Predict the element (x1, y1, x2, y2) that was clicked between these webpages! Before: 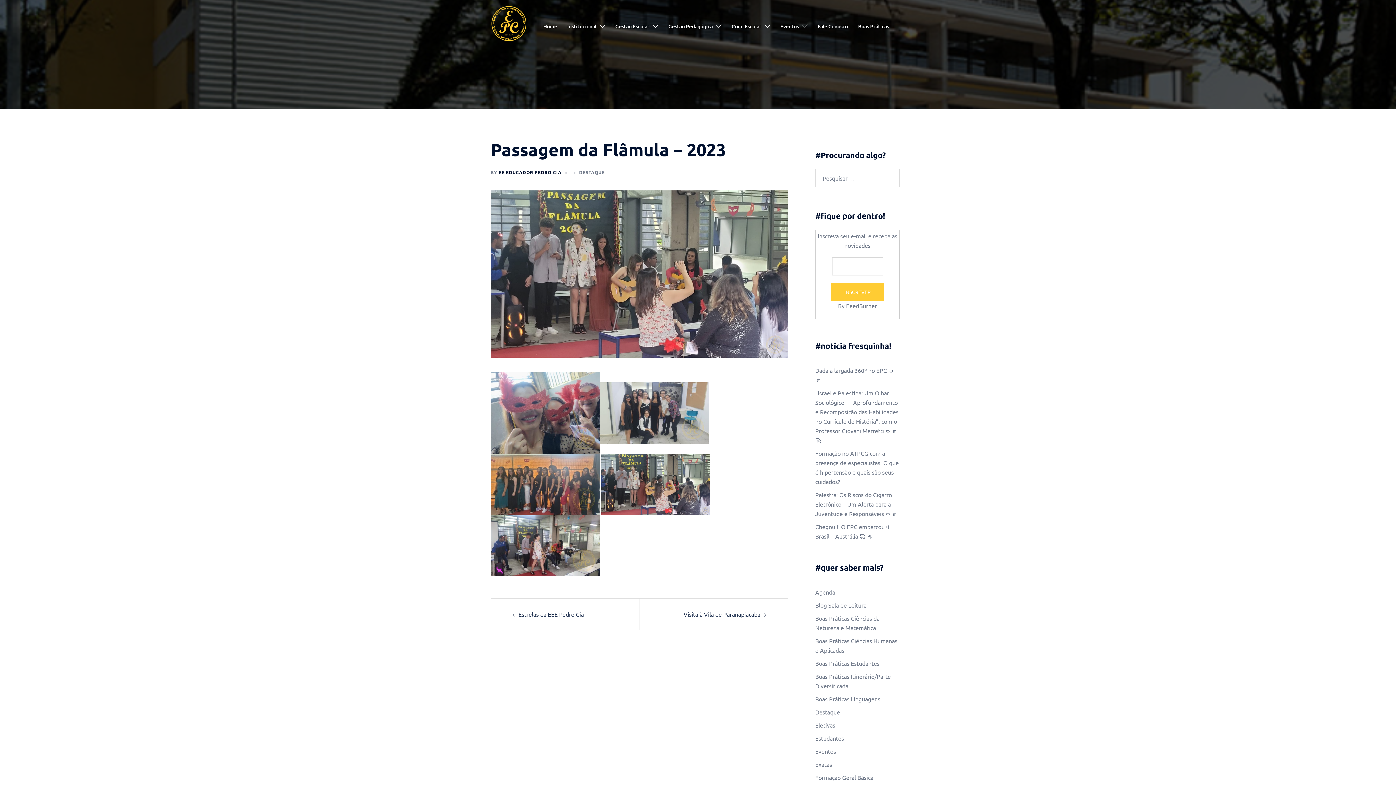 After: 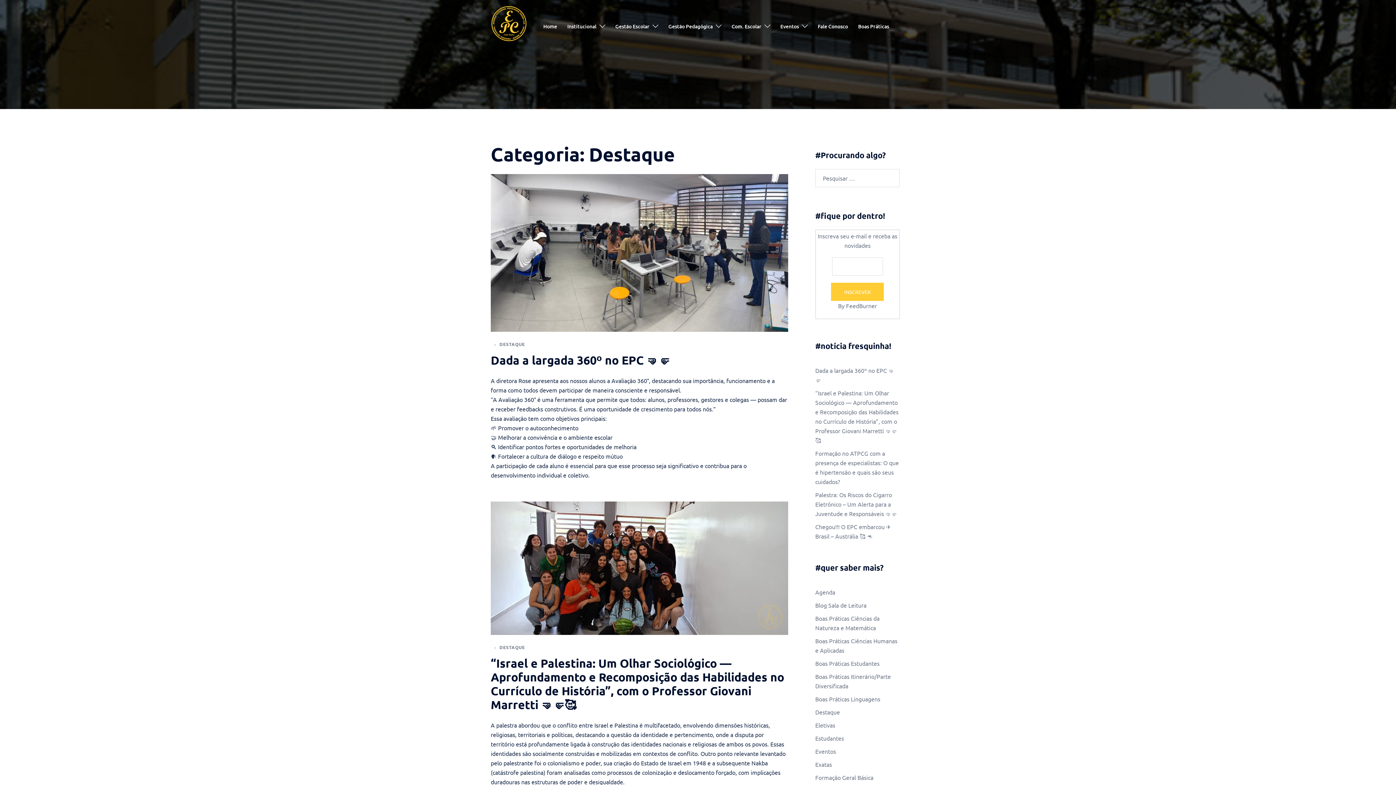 Action: label: DESTAQUE bbox: (579, 169, 604, 175)